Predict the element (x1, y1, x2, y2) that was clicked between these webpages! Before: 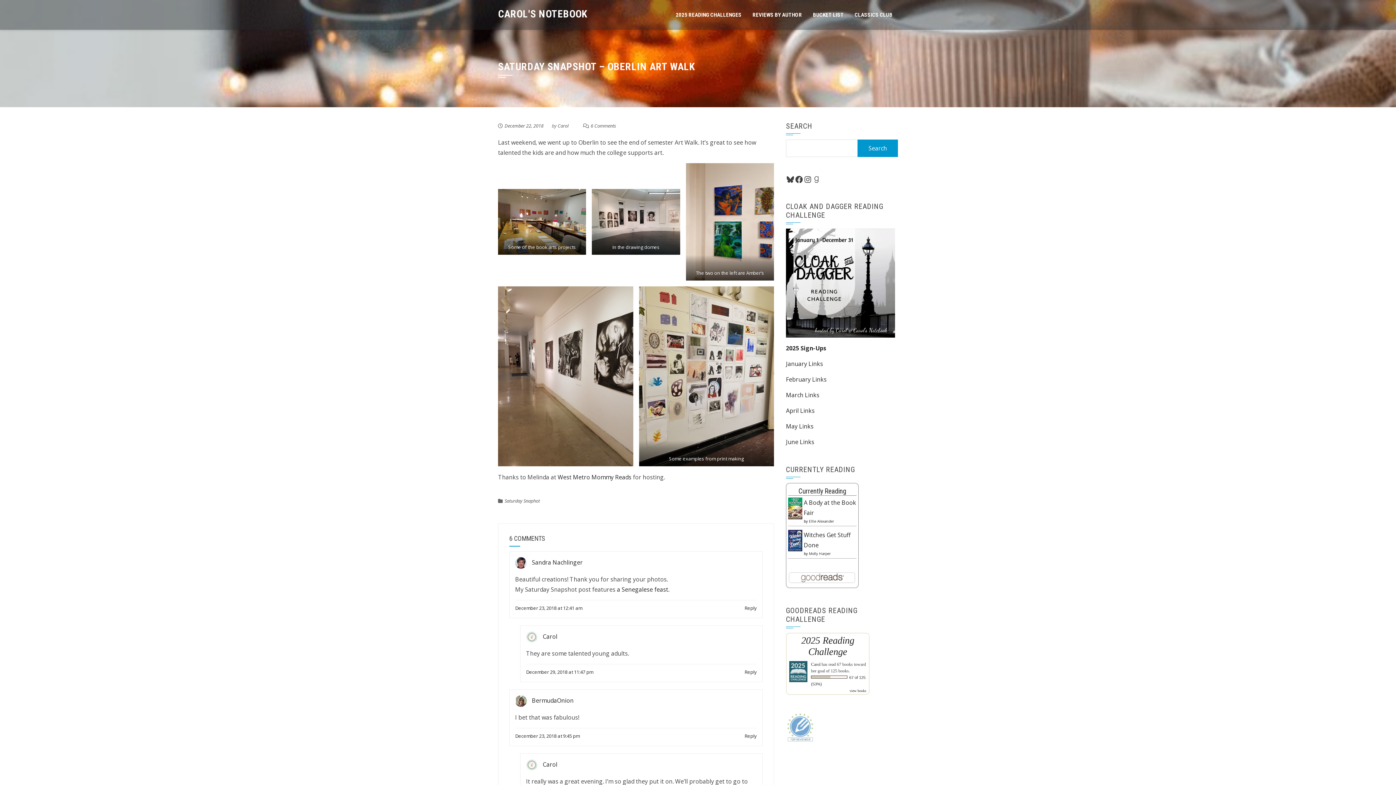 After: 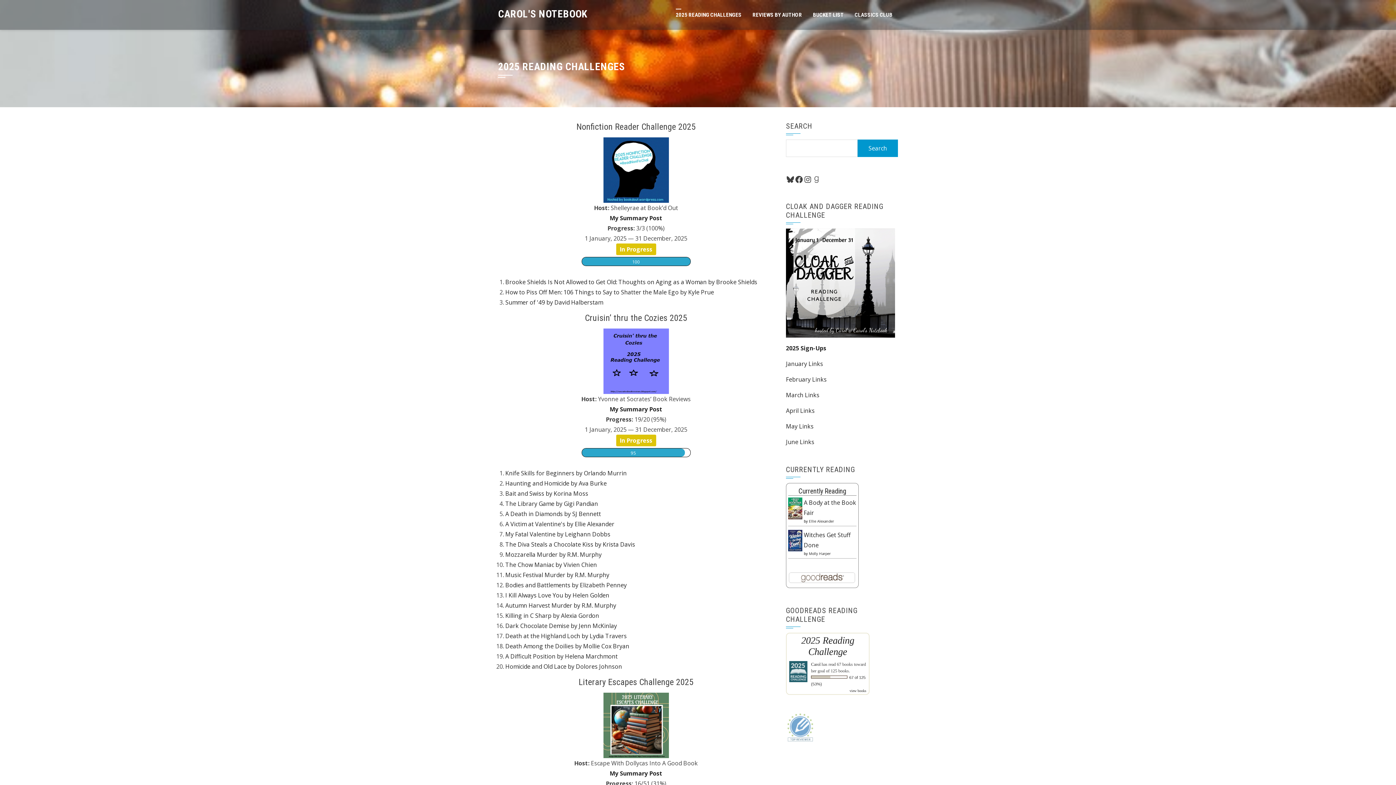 Action: label: 2025 READING CHALLENGES bbox: (670, 0, 747, 29)